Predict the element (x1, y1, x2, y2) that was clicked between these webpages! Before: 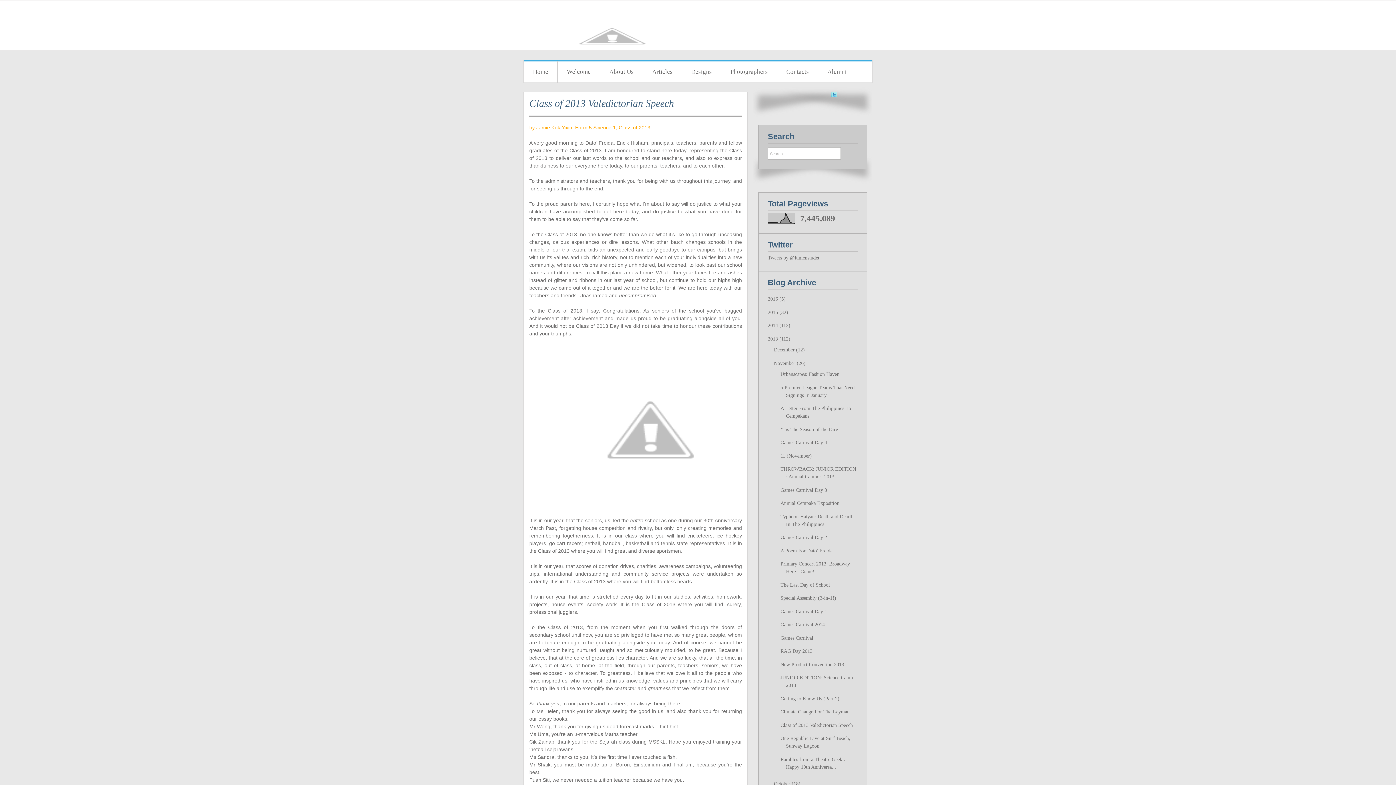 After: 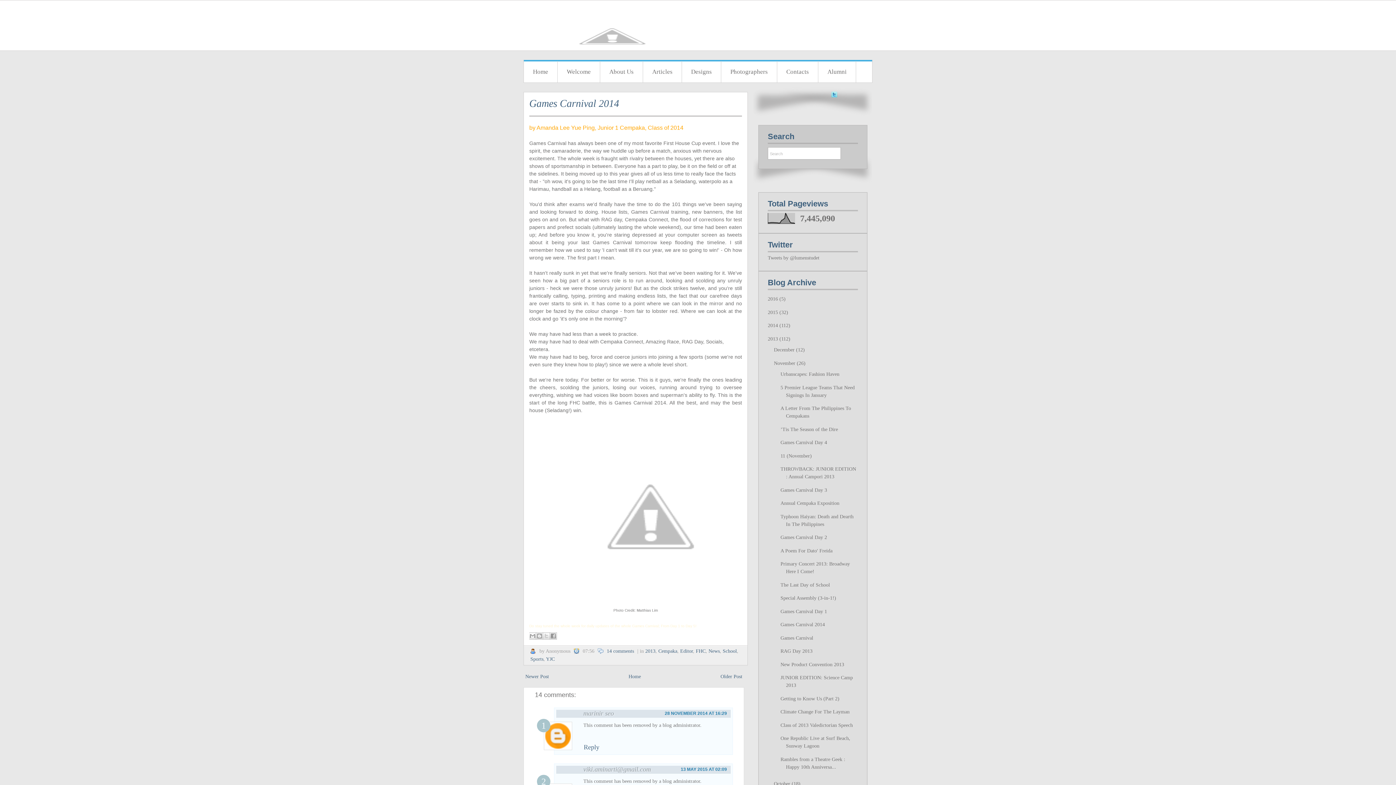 Action: label: Games Carnival 2014 bbox: (780, 622, 825, 627)